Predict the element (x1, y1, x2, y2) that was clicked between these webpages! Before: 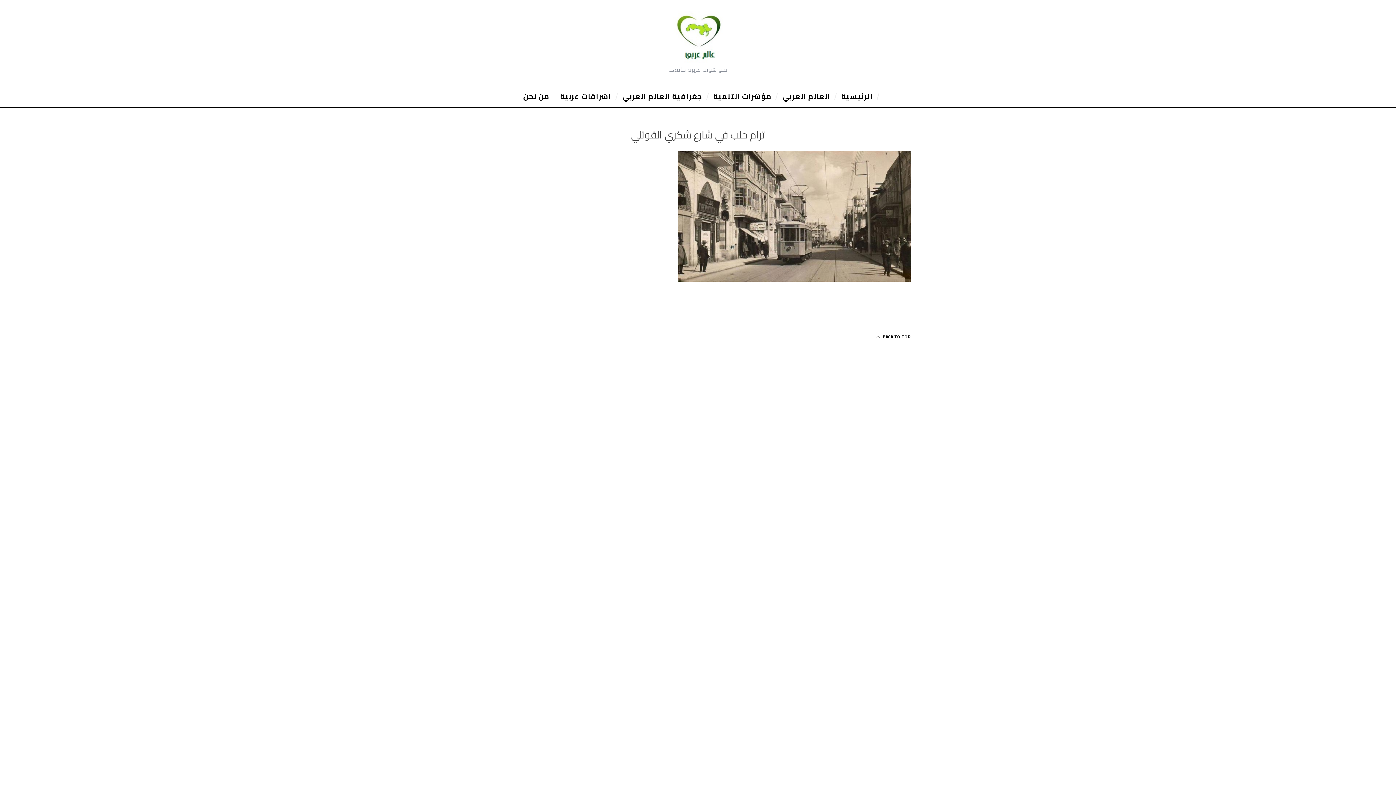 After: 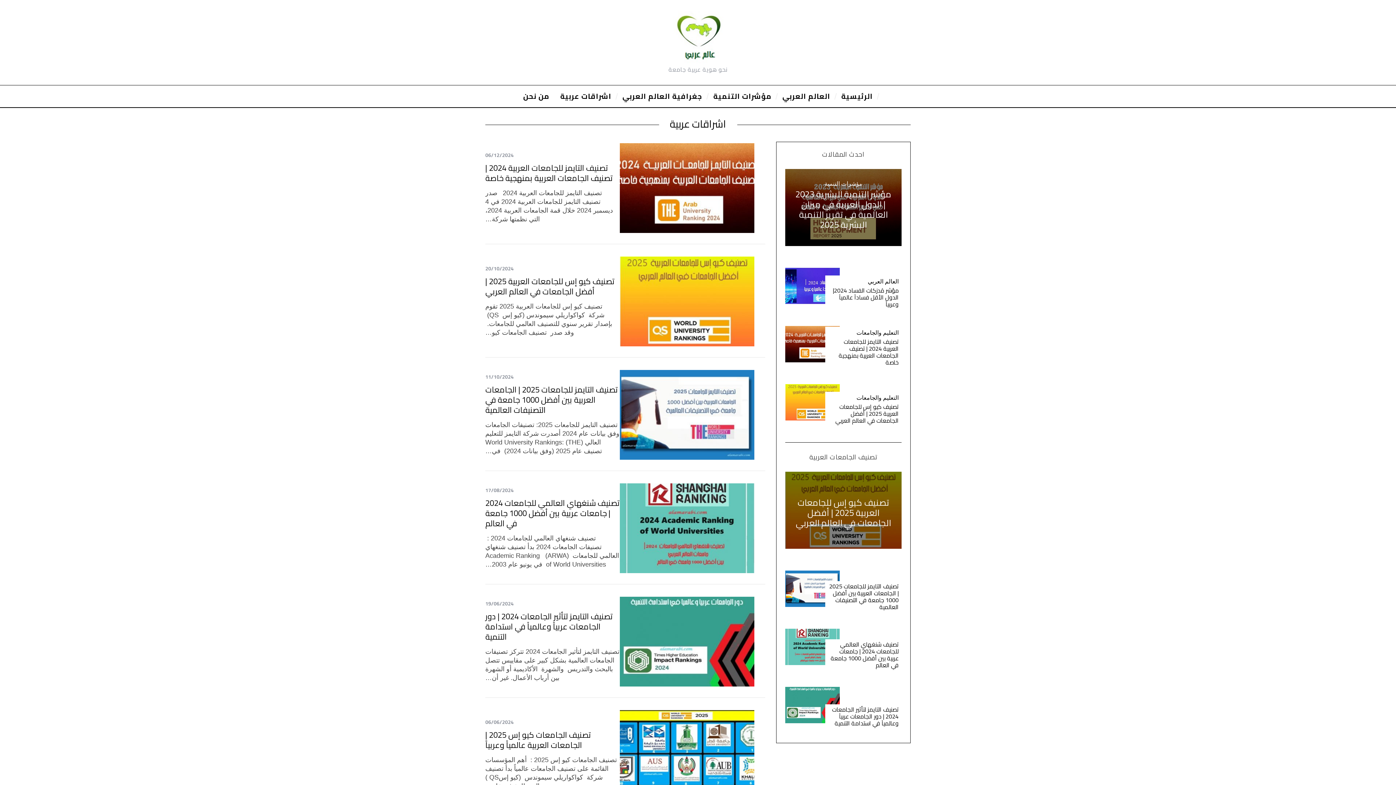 Action: label: اشراقات عربية bbox: (554, 85, 617, 107)